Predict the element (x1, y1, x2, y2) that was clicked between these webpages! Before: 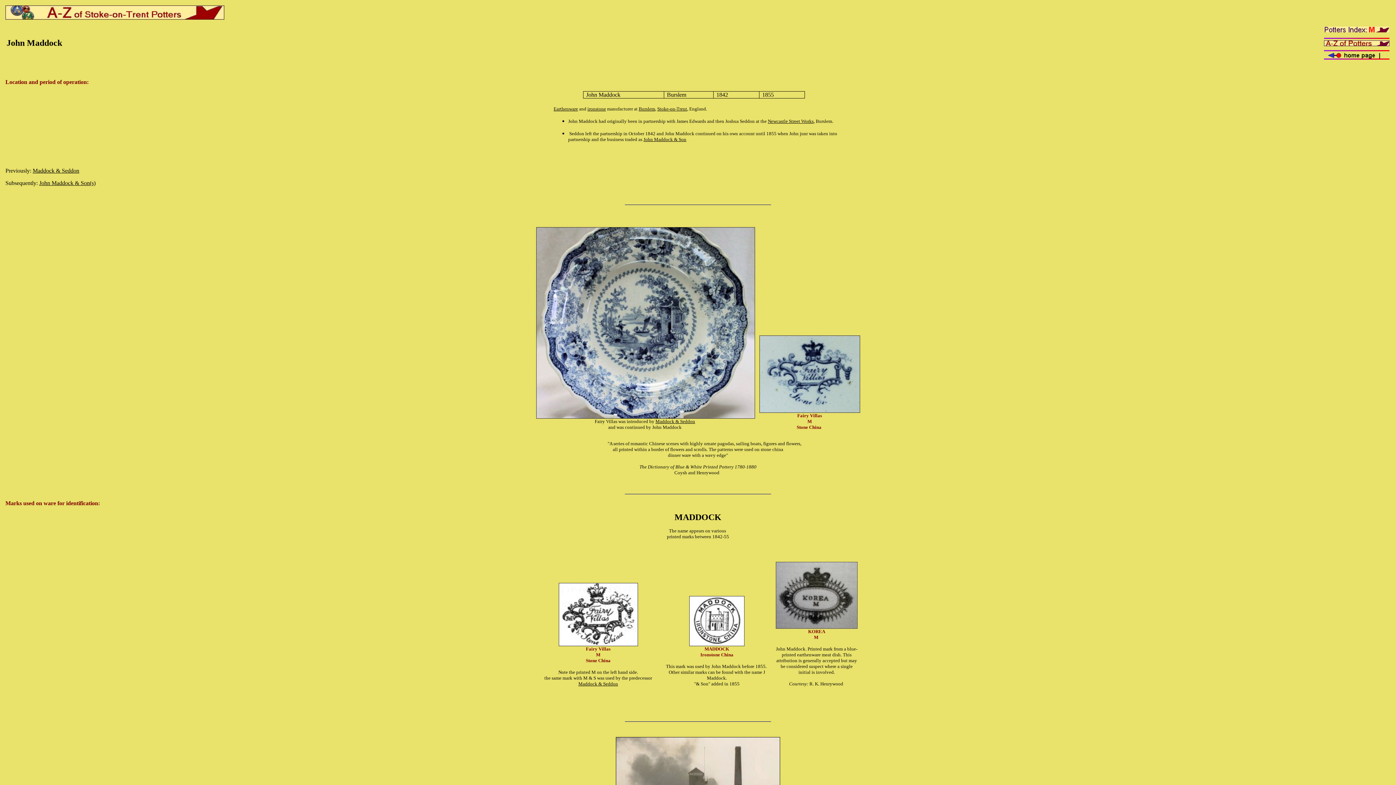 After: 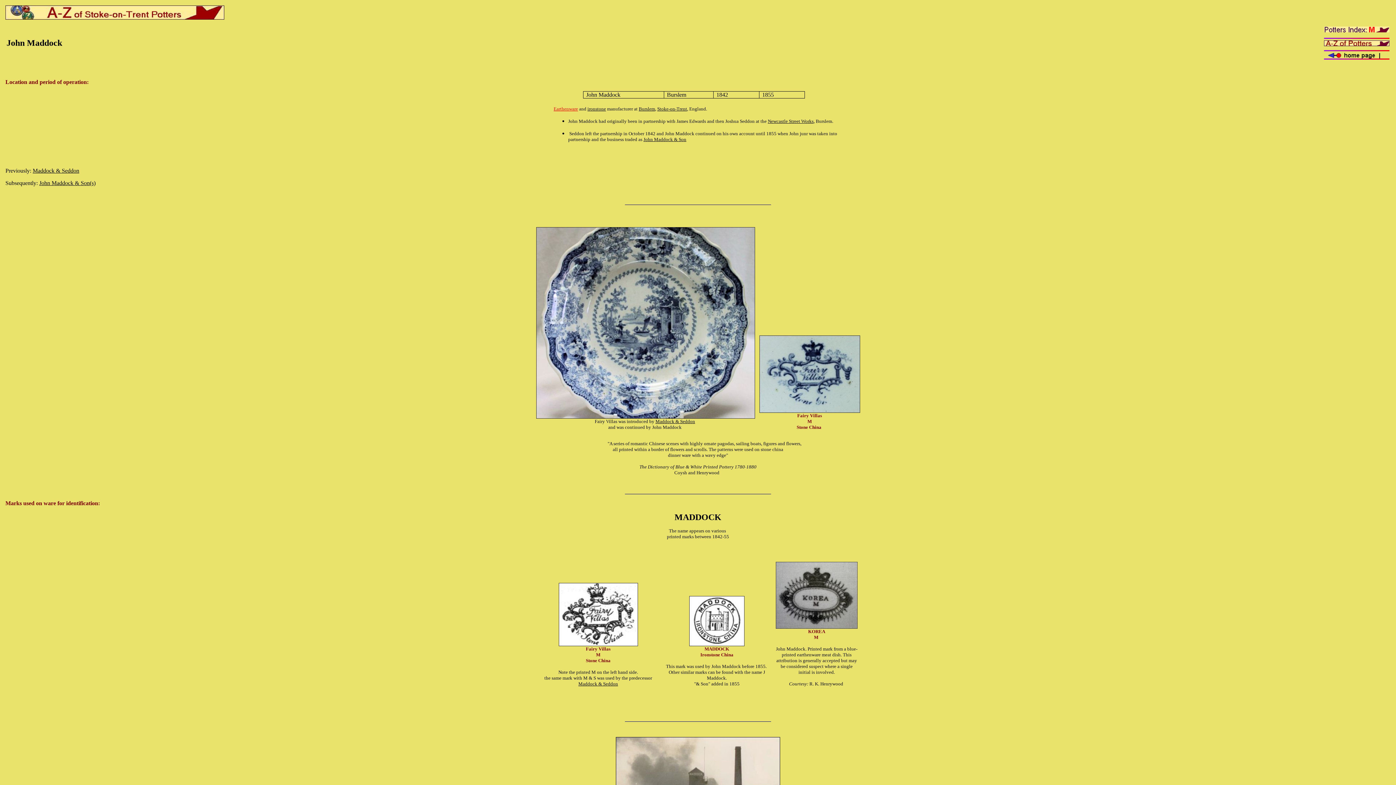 Action: bbox: (553, 106, 578, 111) label: Earthenware